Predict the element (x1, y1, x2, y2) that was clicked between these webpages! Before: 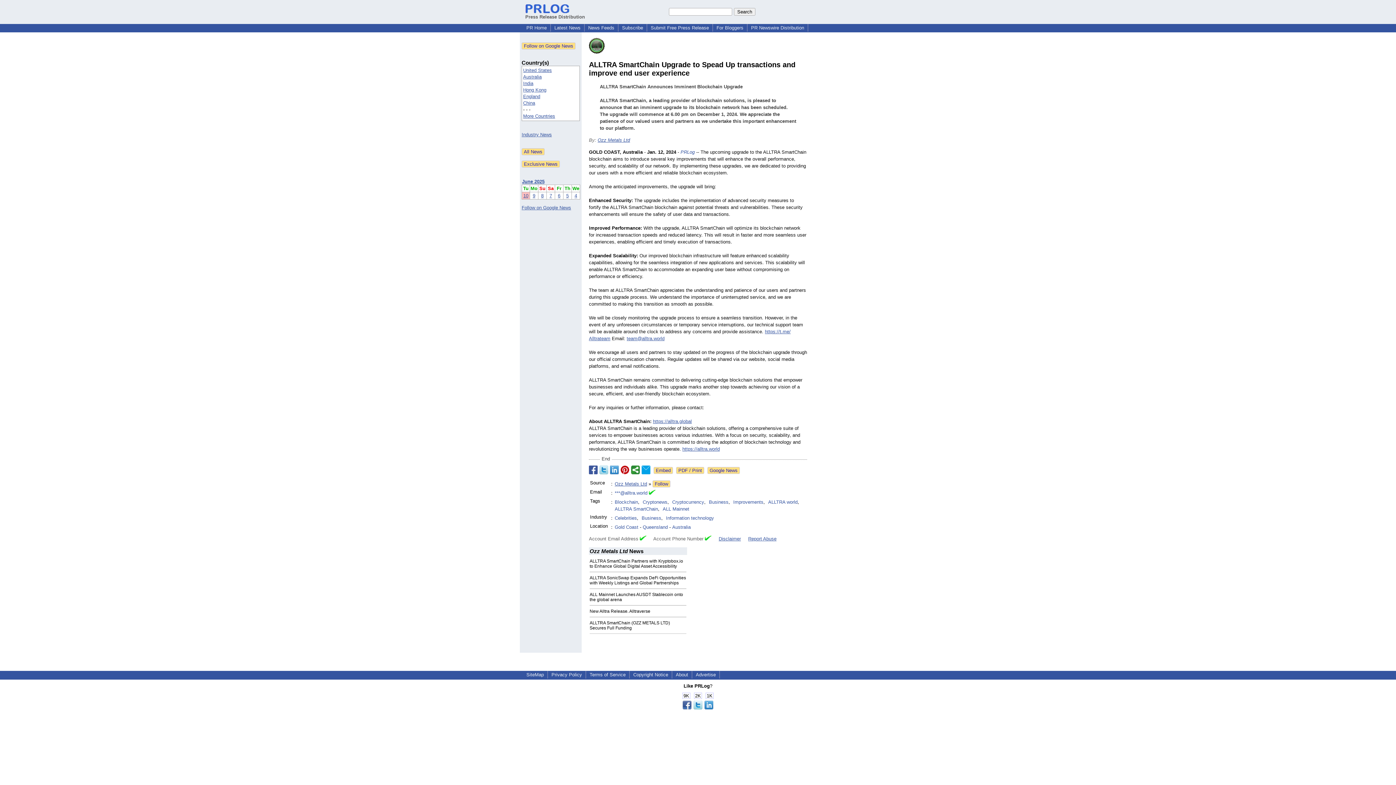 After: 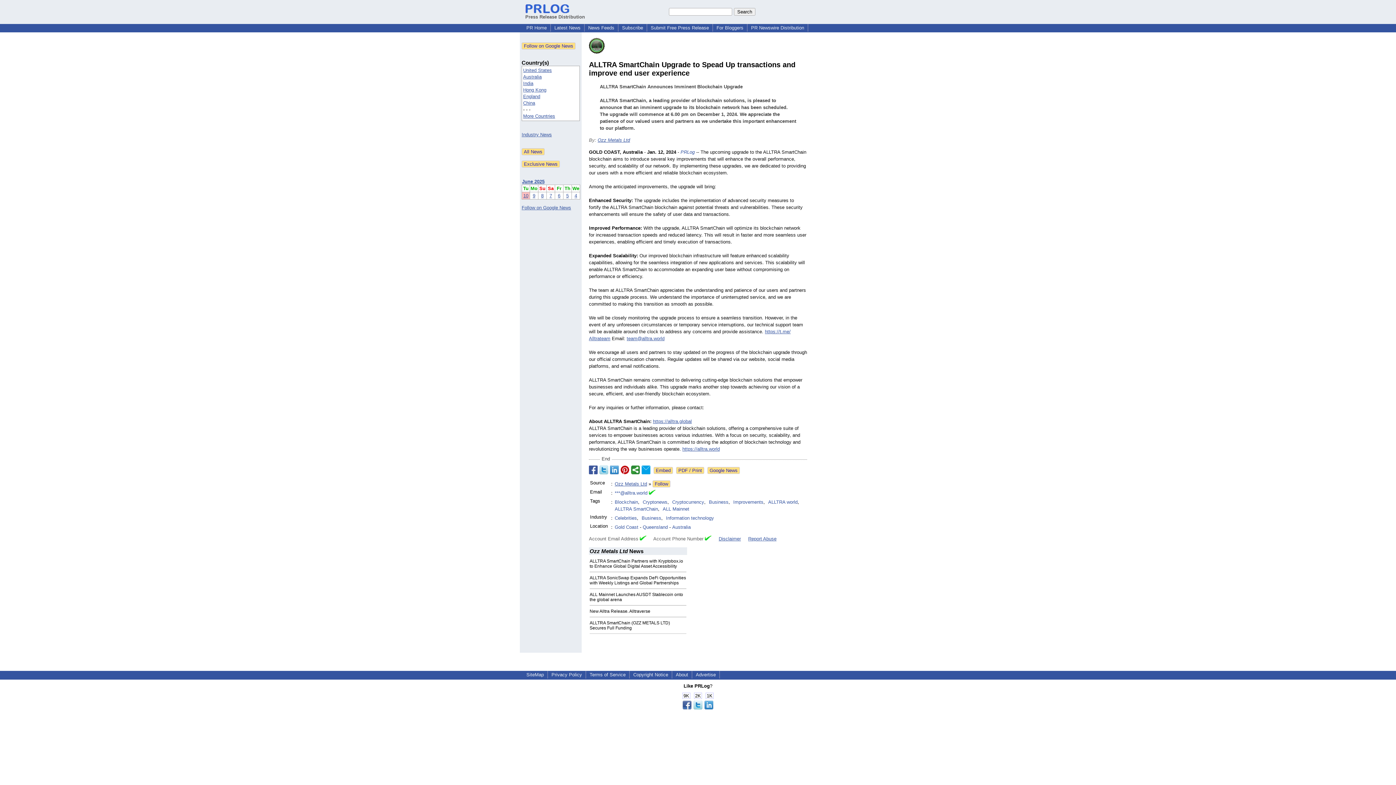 Action: bbox: (599, 465, 608, 474)